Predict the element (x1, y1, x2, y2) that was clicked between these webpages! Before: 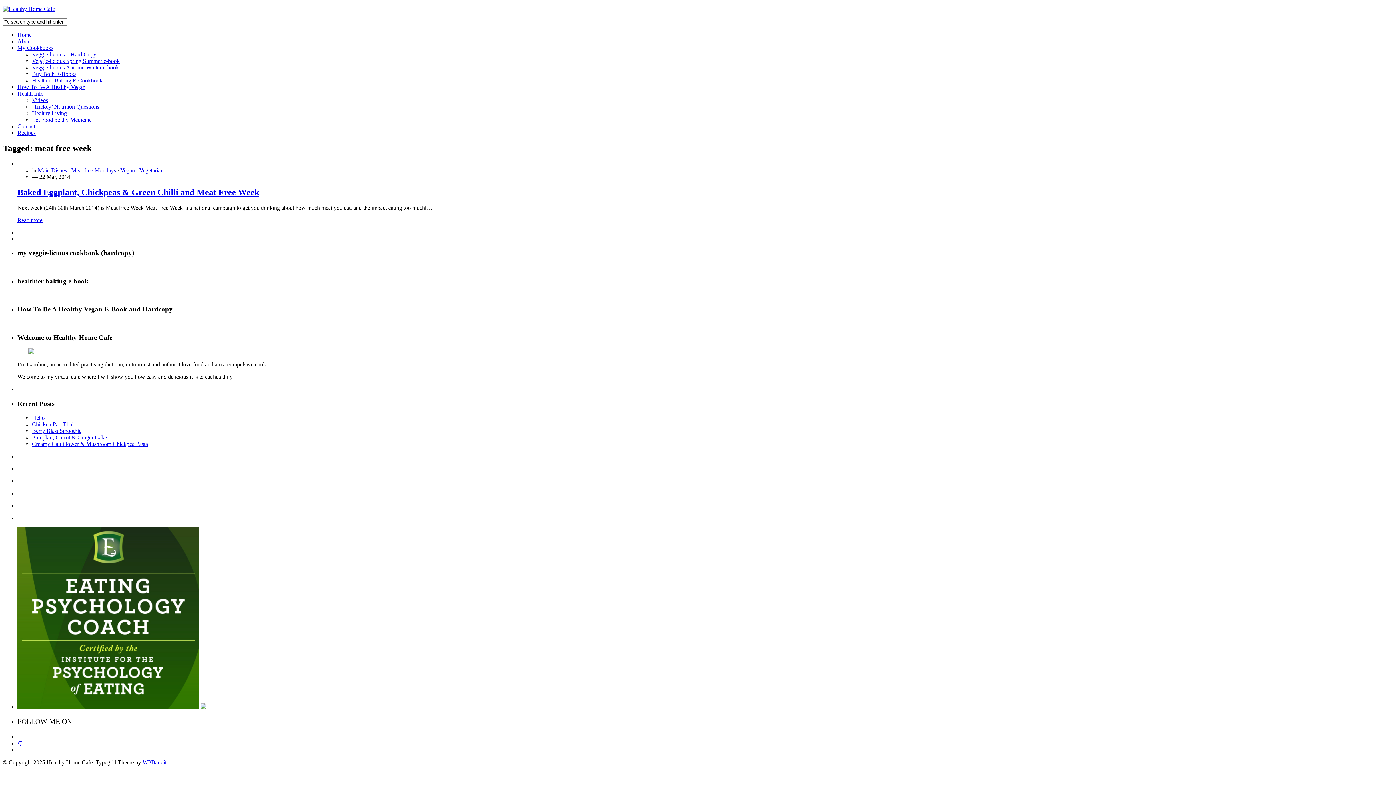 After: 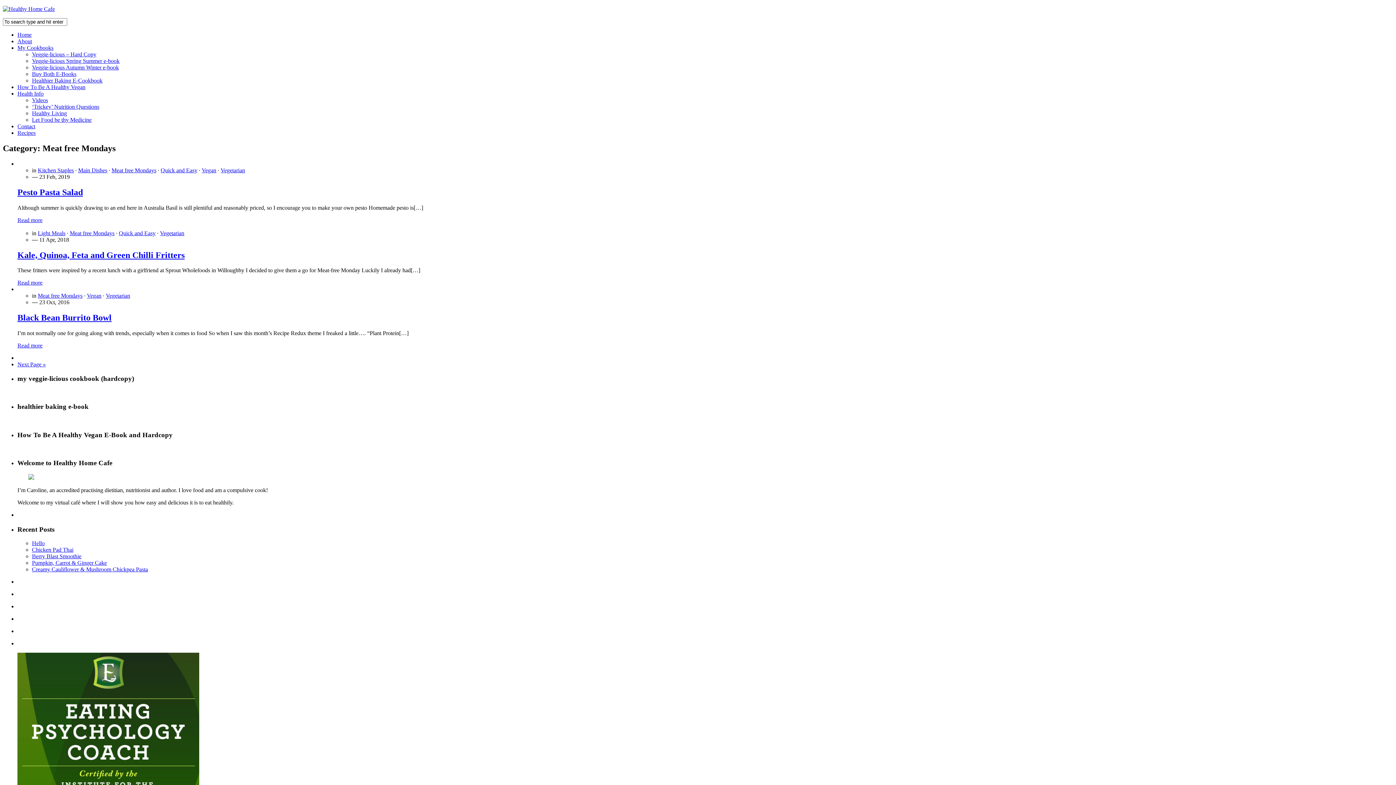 Action: label: Meat free Mondays bbox: (71, 167, 116, 173)